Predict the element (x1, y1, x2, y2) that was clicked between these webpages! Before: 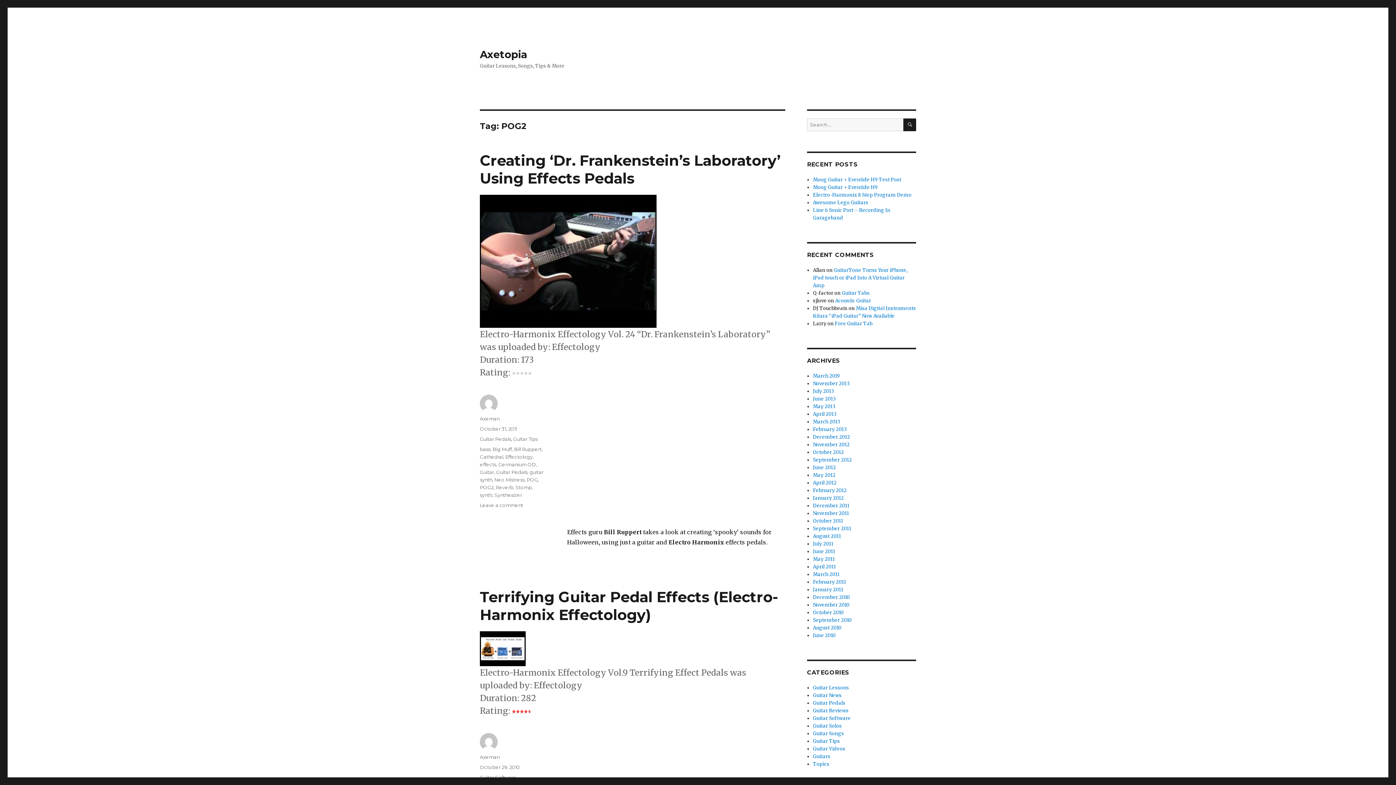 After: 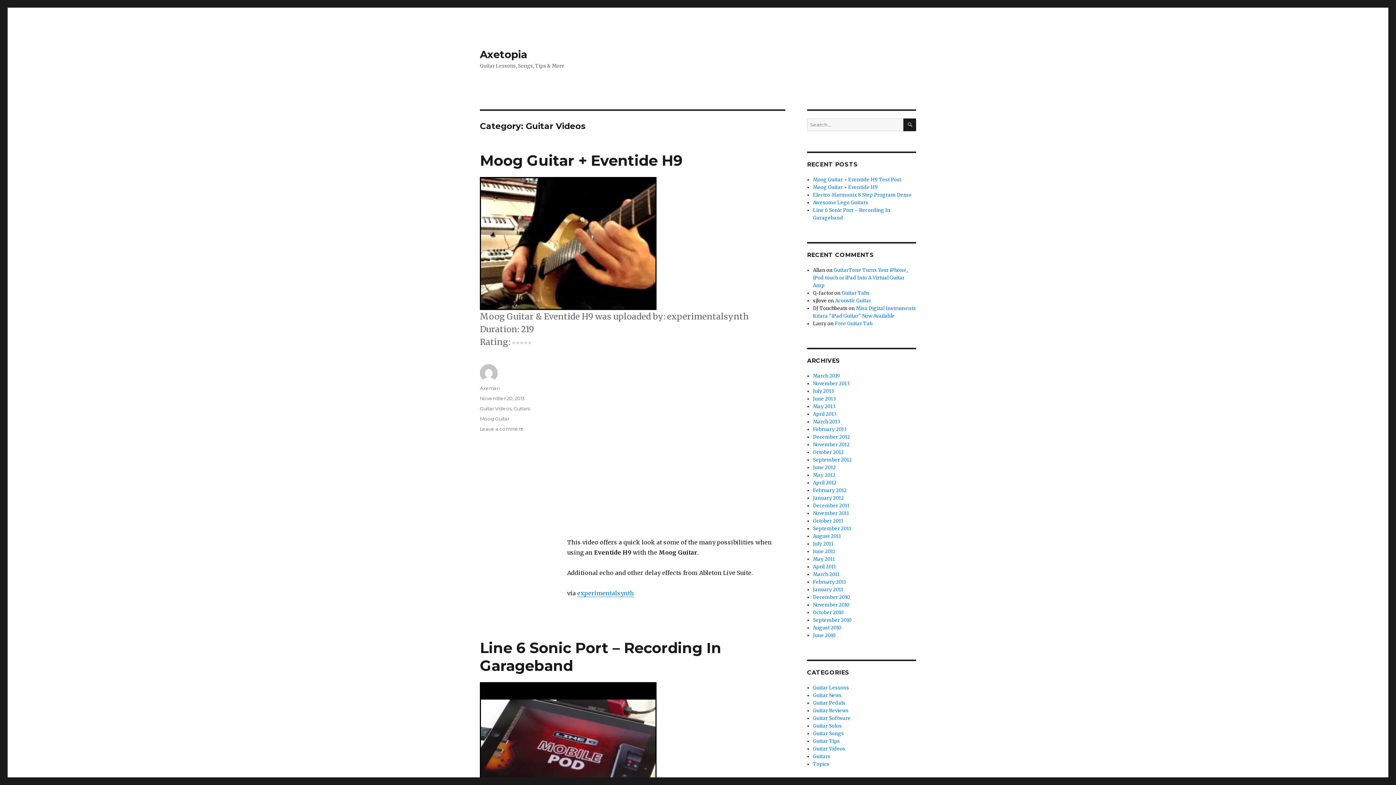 Action: label: Guitar Videos bbox: (813, 746, 845, 752)